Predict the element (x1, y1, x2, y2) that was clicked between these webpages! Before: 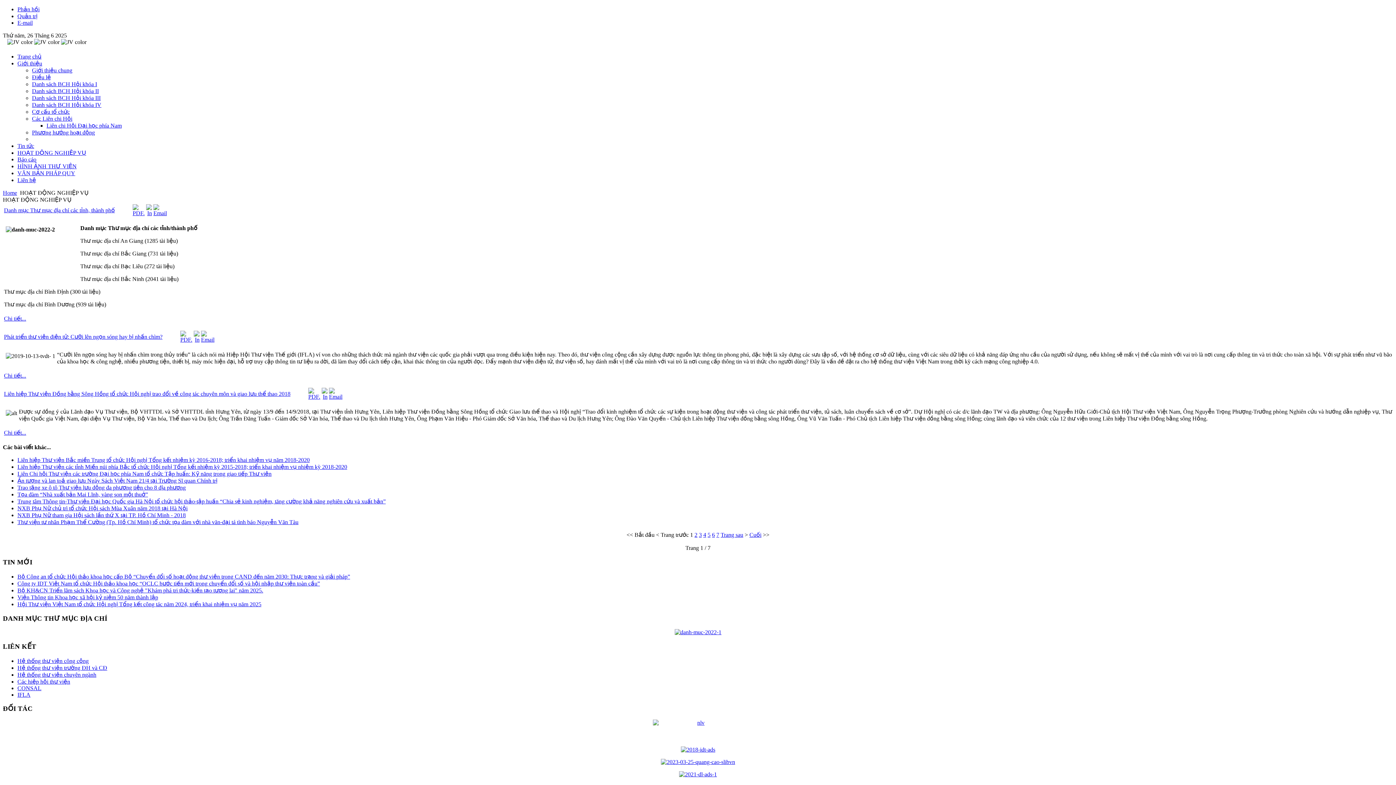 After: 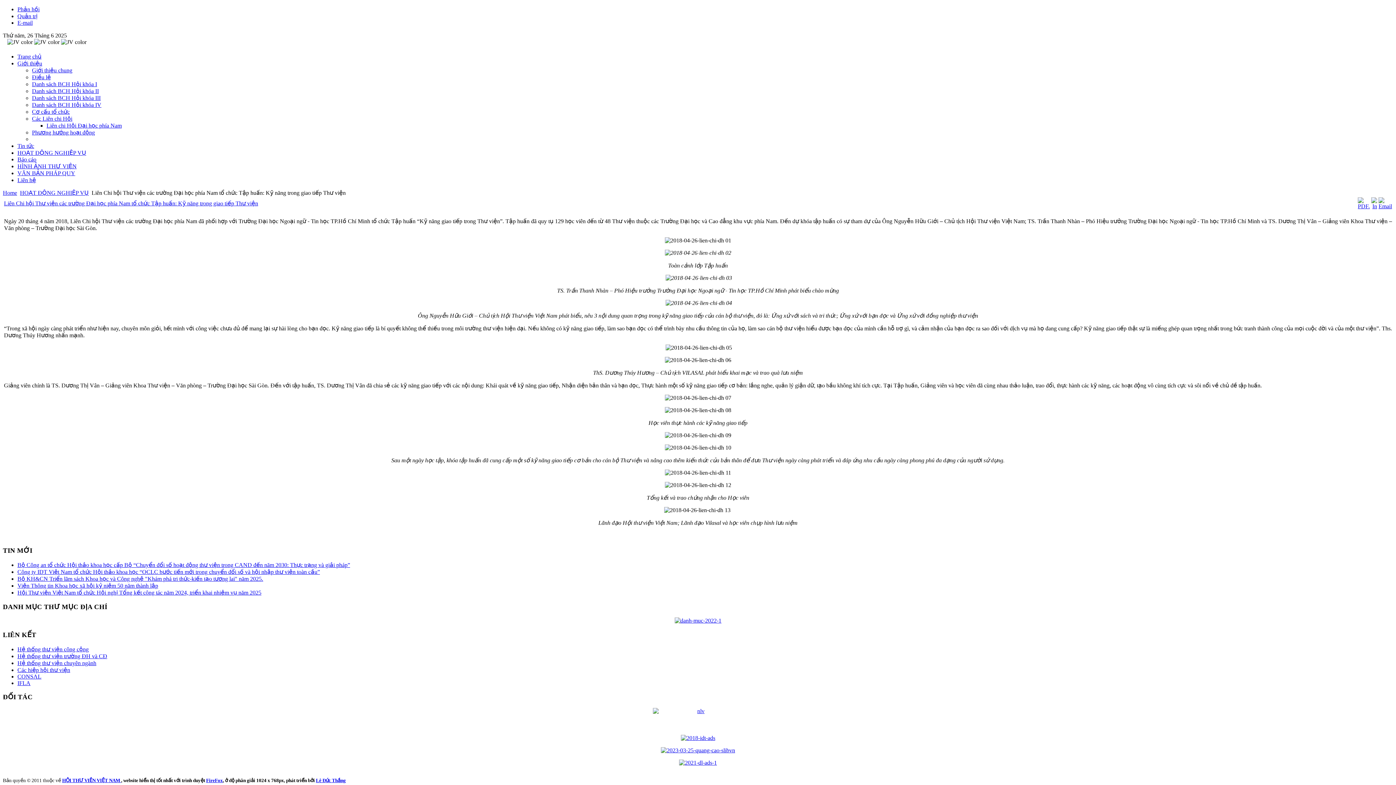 Action: label: Liên Chi hội Thư viện các trường Đại học phía Nam tổ chức Tập huấn: Kỹ năng trong giao tiếp Thư viện bbox: (17, 471, 271, 477)